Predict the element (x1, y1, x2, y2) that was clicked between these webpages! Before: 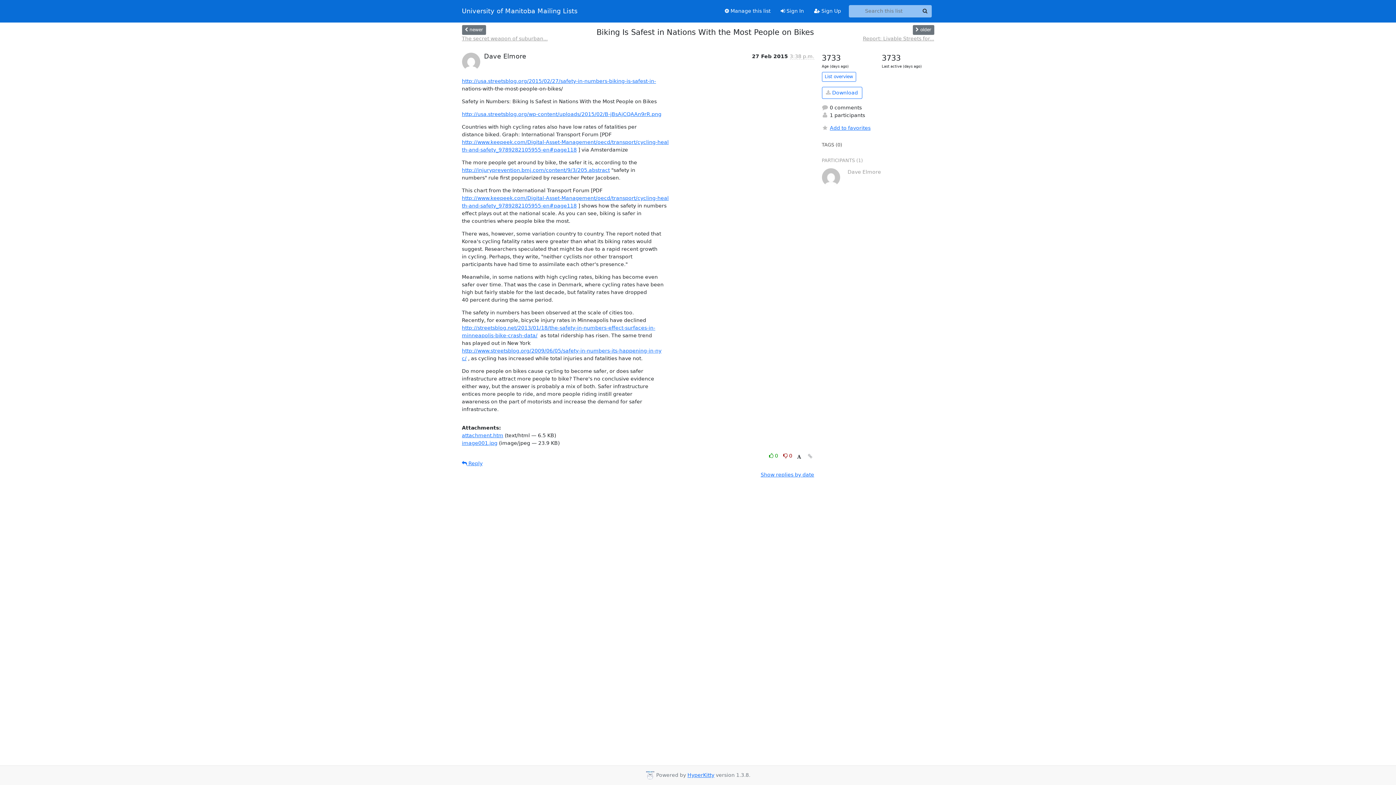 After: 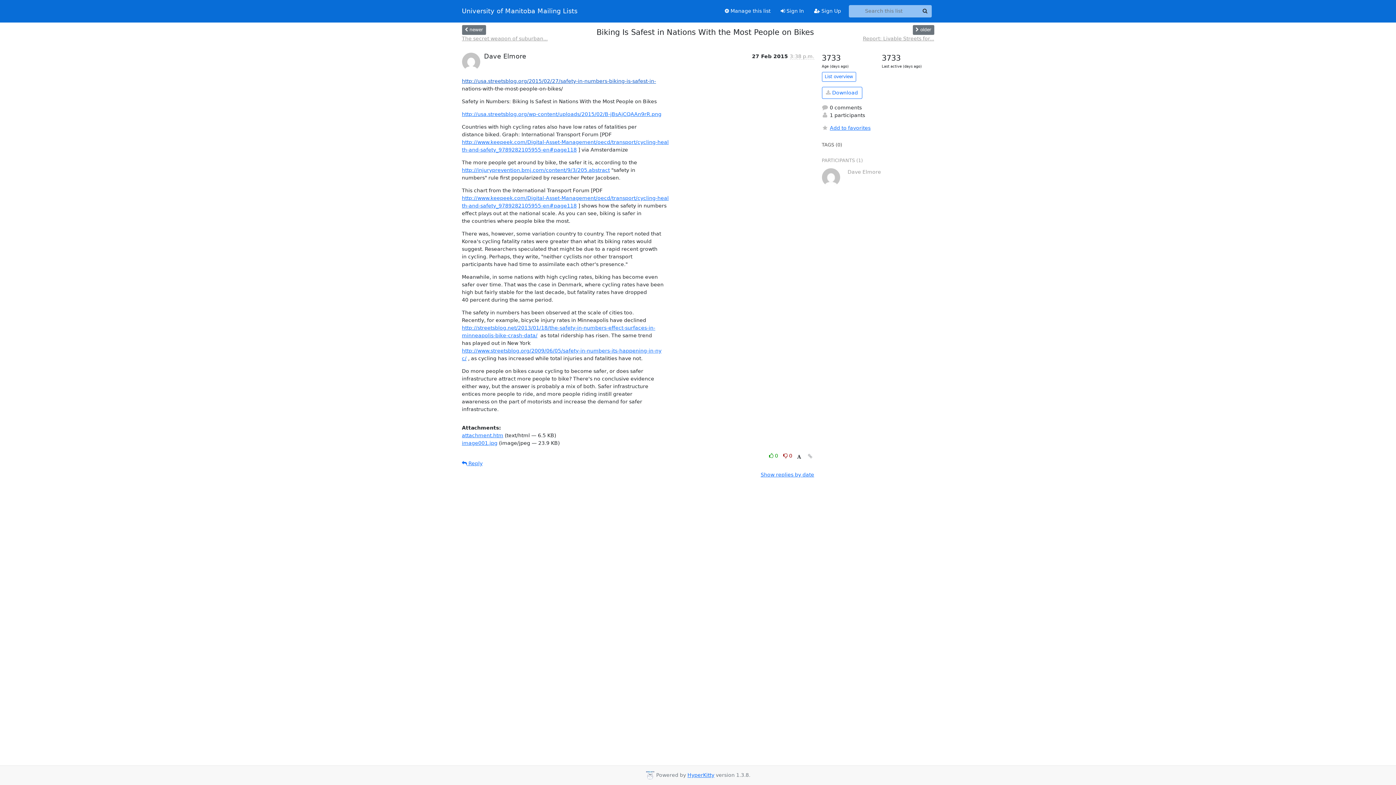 Action: bbox: (462, 78, 656, 83) label: http://usa.streetsblog.org/2015/02/27/safety-in-numbers-biking-is-safest-in-